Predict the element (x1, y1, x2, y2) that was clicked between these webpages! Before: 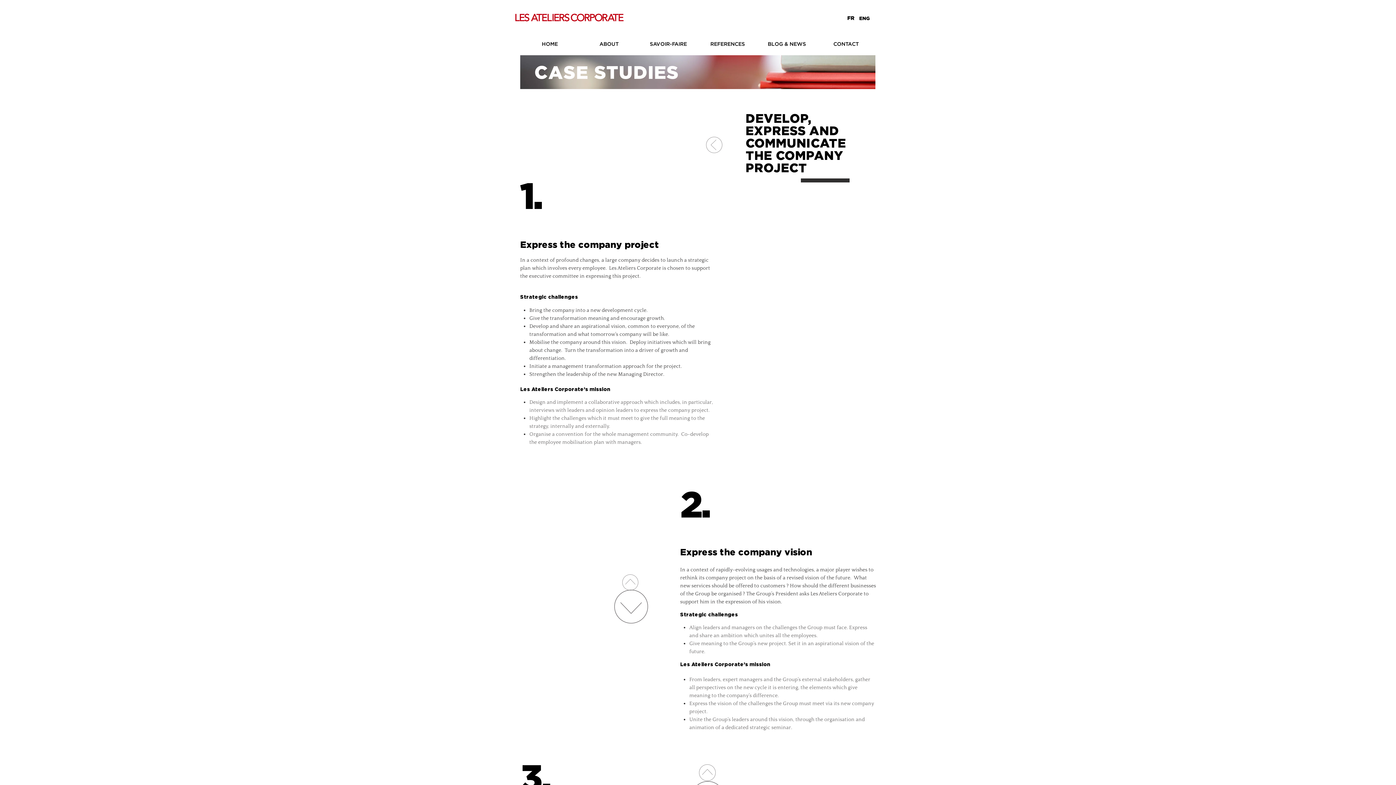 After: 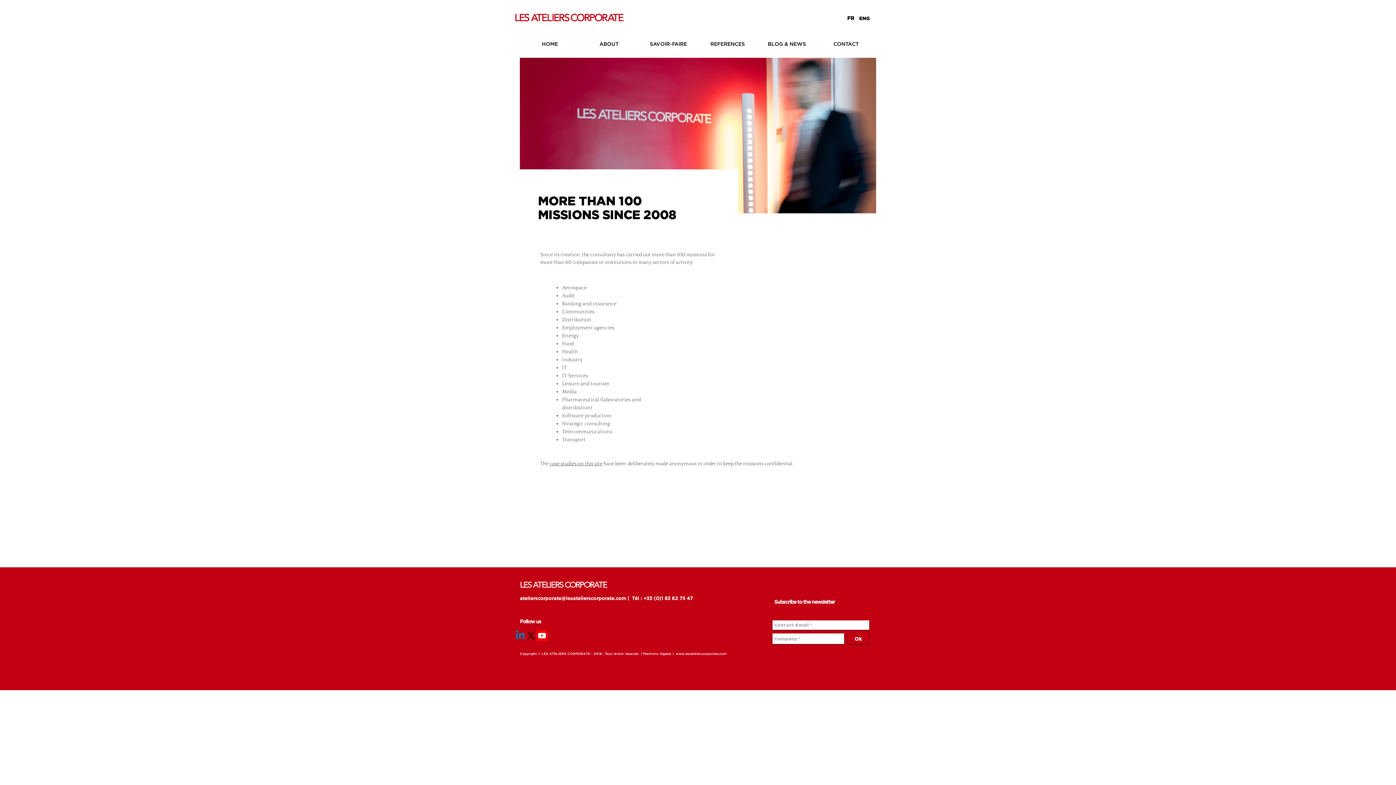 Action: bbox: (698, 37, 757, 51) label: REFERENCES